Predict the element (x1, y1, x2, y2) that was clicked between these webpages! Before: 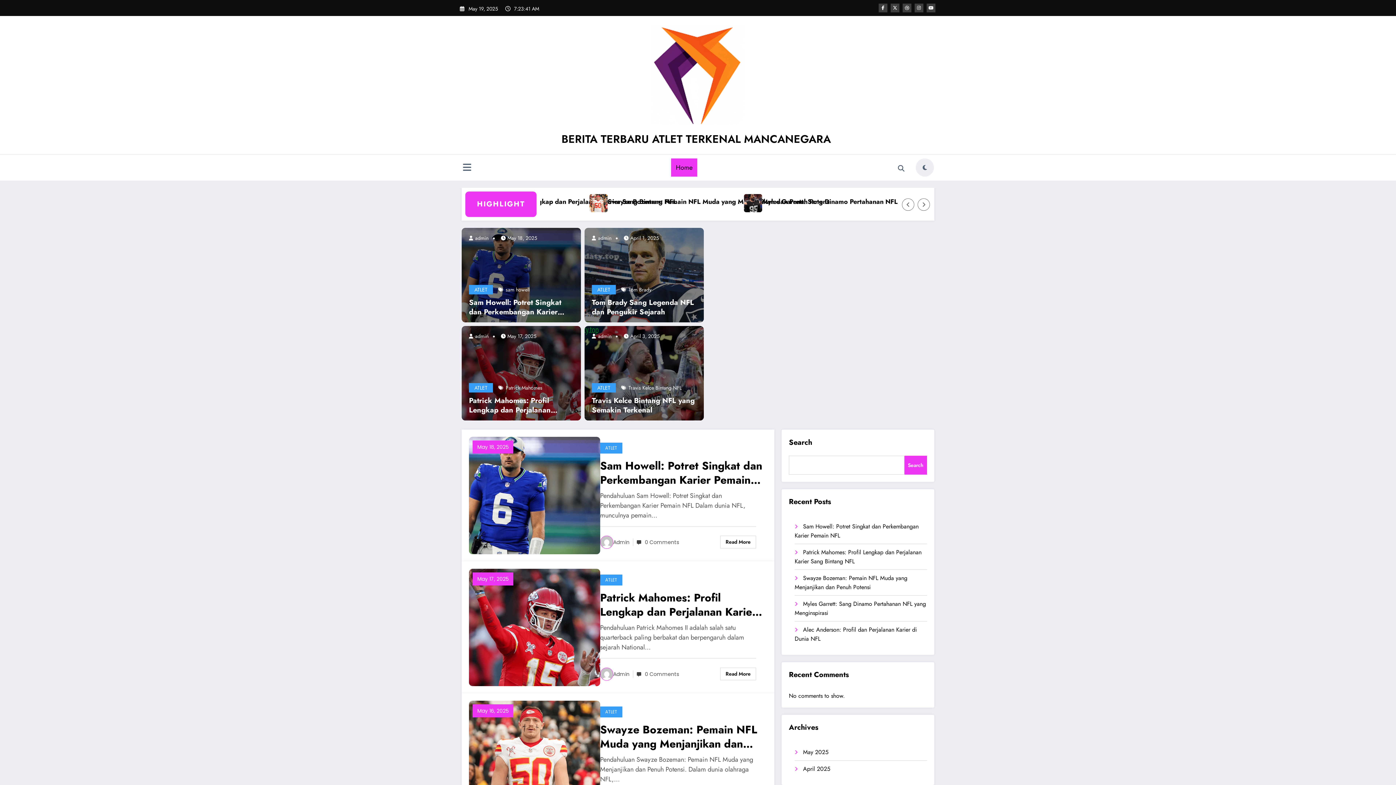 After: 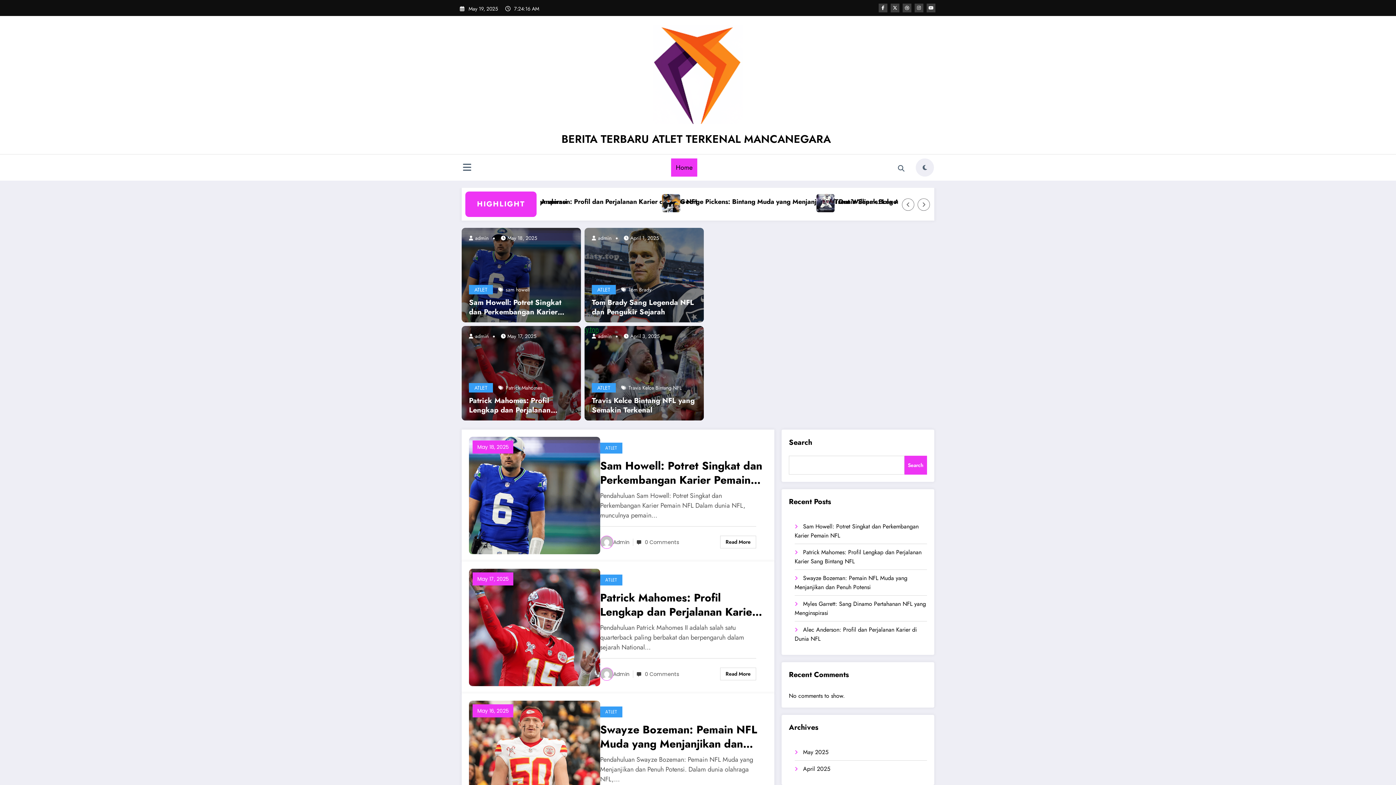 Action: bbox: (584, 368, 704, 377)